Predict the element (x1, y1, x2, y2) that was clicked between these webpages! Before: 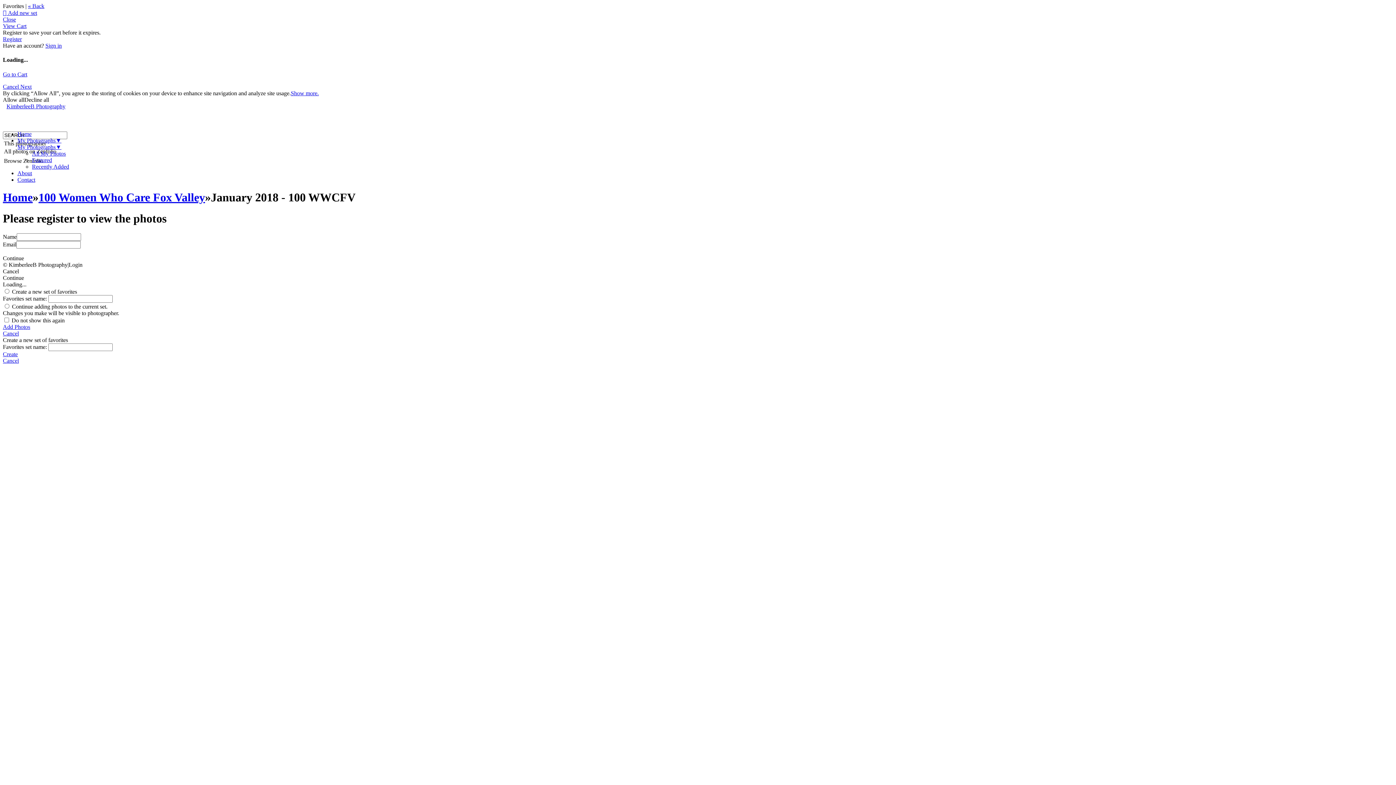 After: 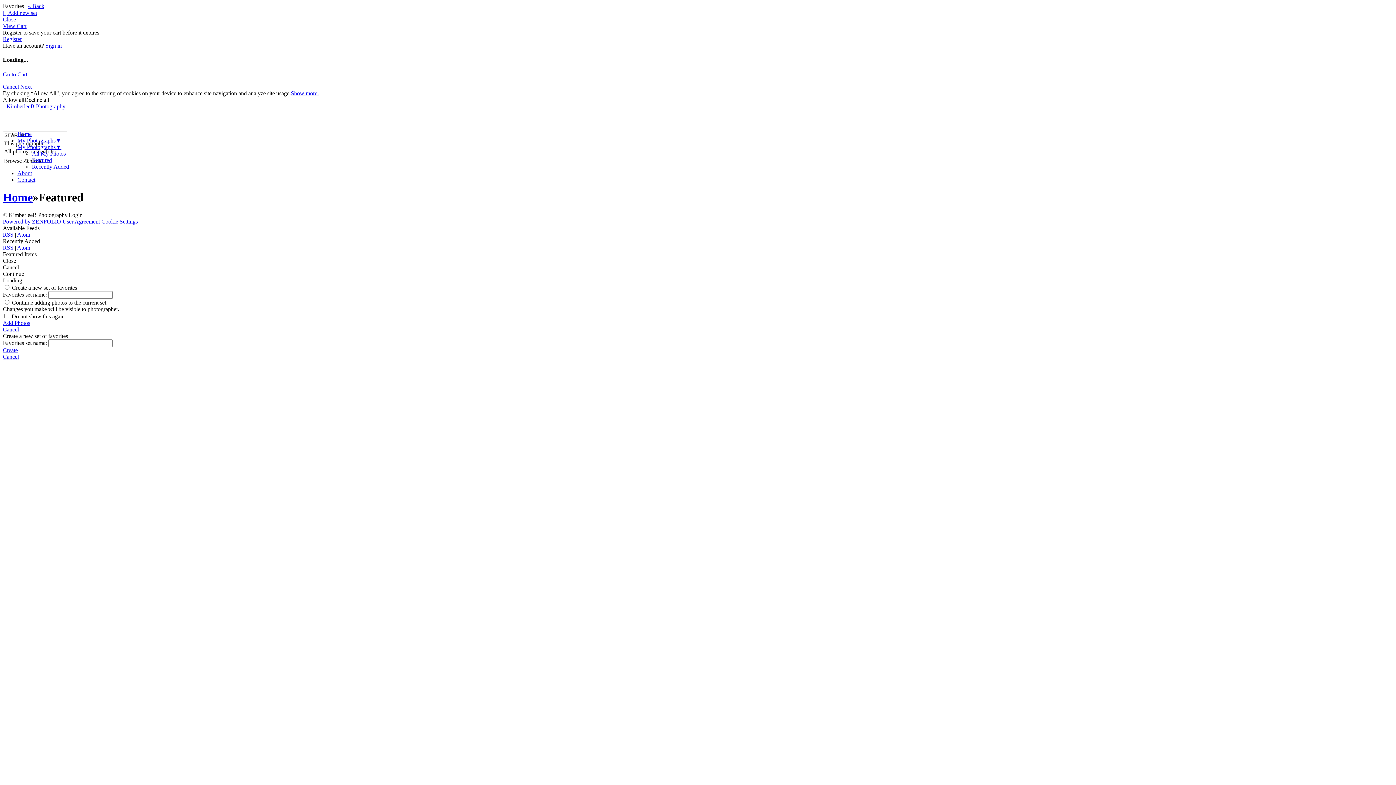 Action: label: Featured bbox: (32, 156, 52, 163)